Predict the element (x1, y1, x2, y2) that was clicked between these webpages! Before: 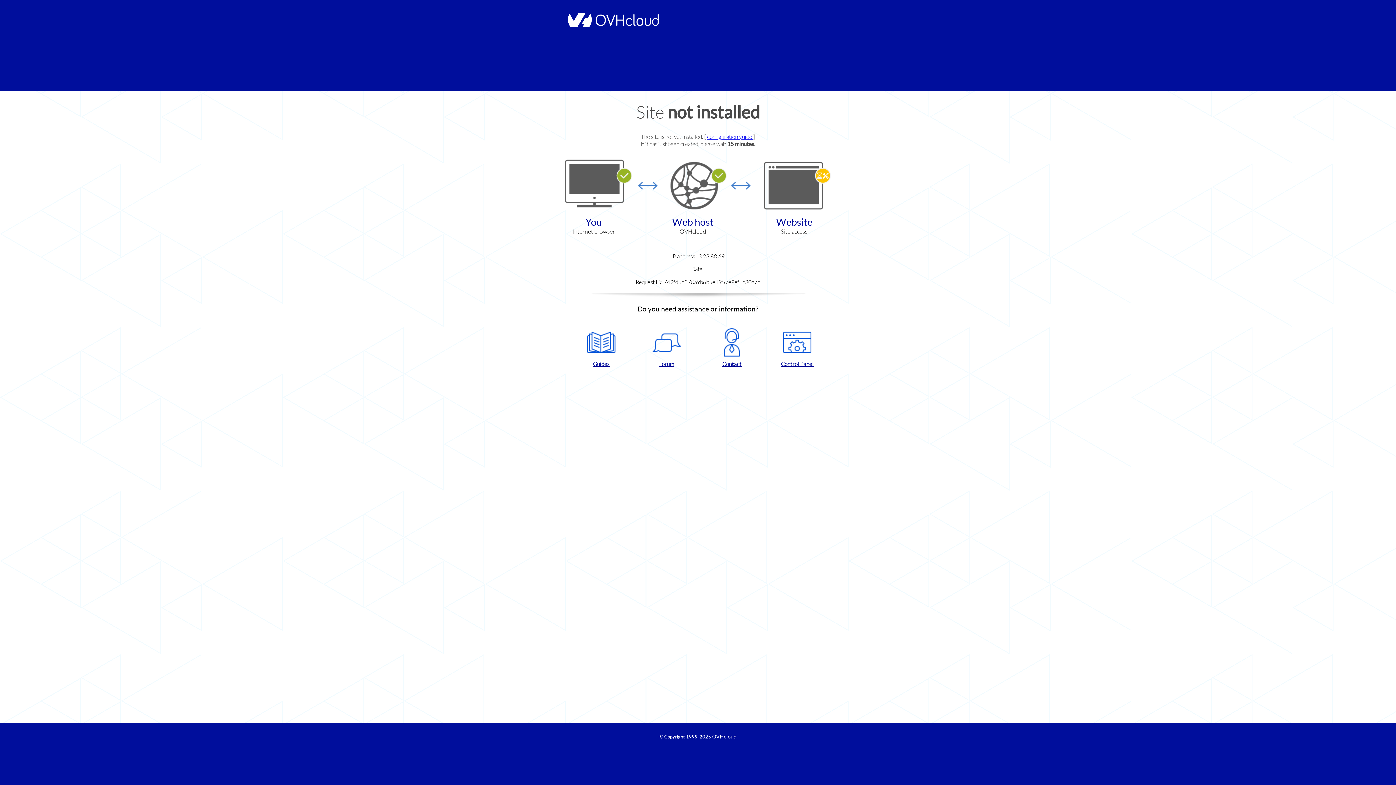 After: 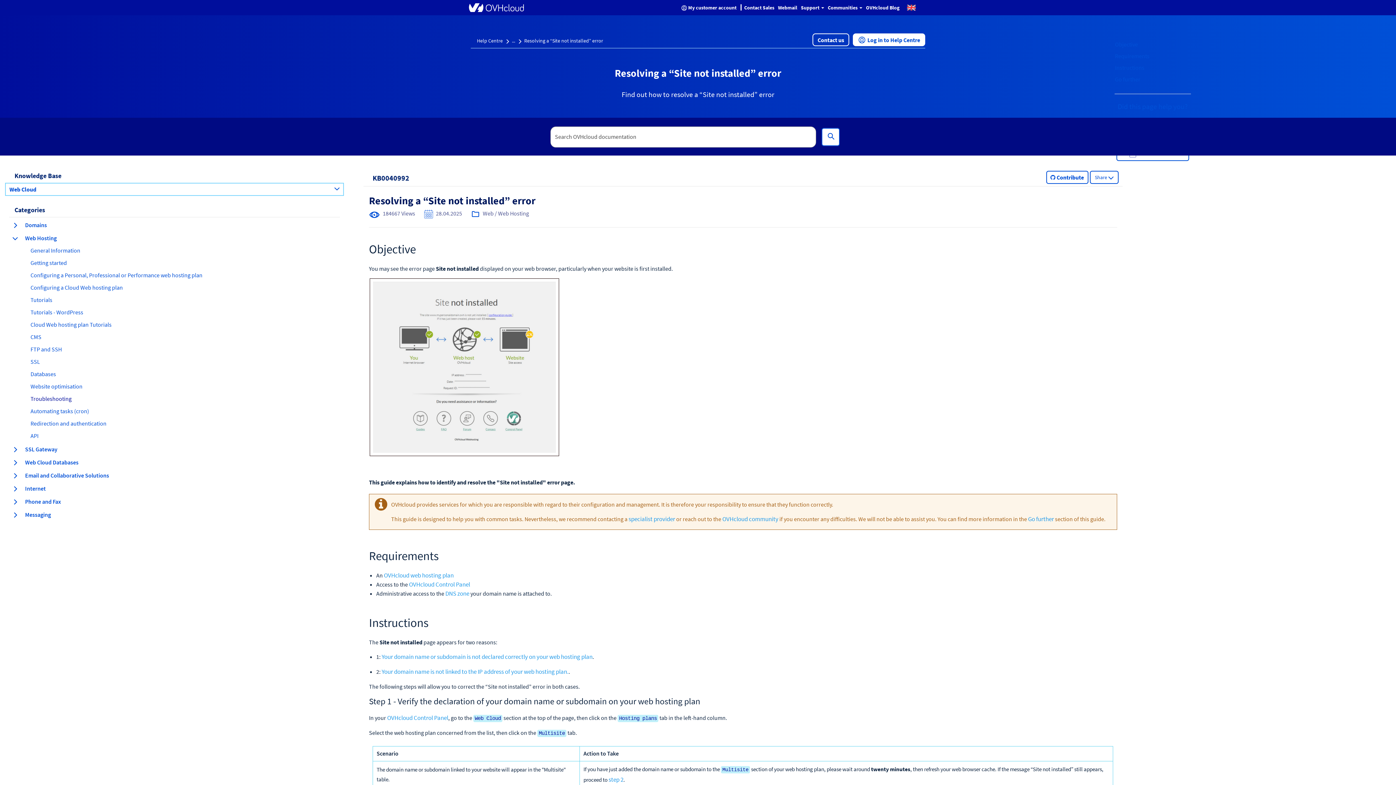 Action: label: configuration guide  bbox: (707, 133, 753, 140)